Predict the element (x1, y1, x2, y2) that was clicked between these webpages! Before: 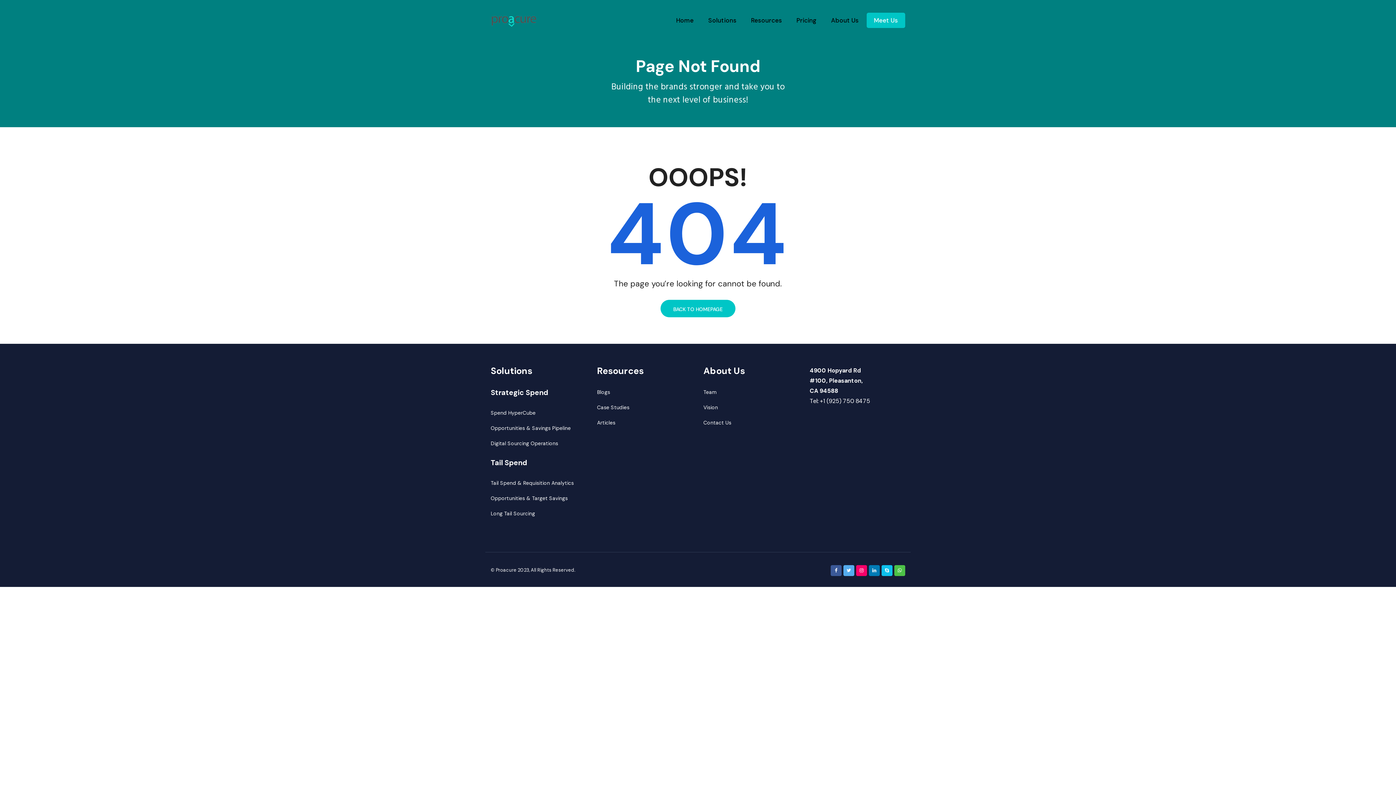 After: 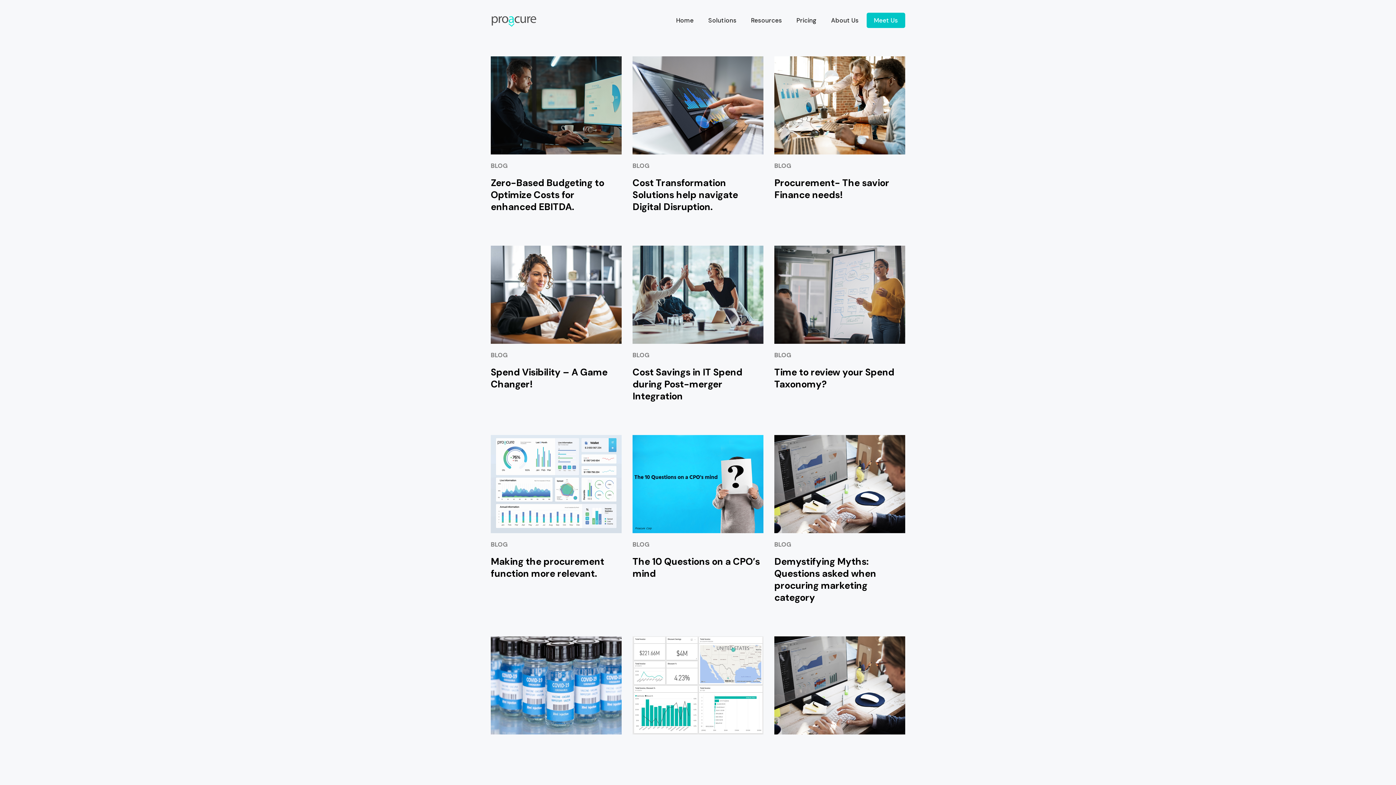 Action: bbox: (597, 400, 692, 415) label: Case Studies